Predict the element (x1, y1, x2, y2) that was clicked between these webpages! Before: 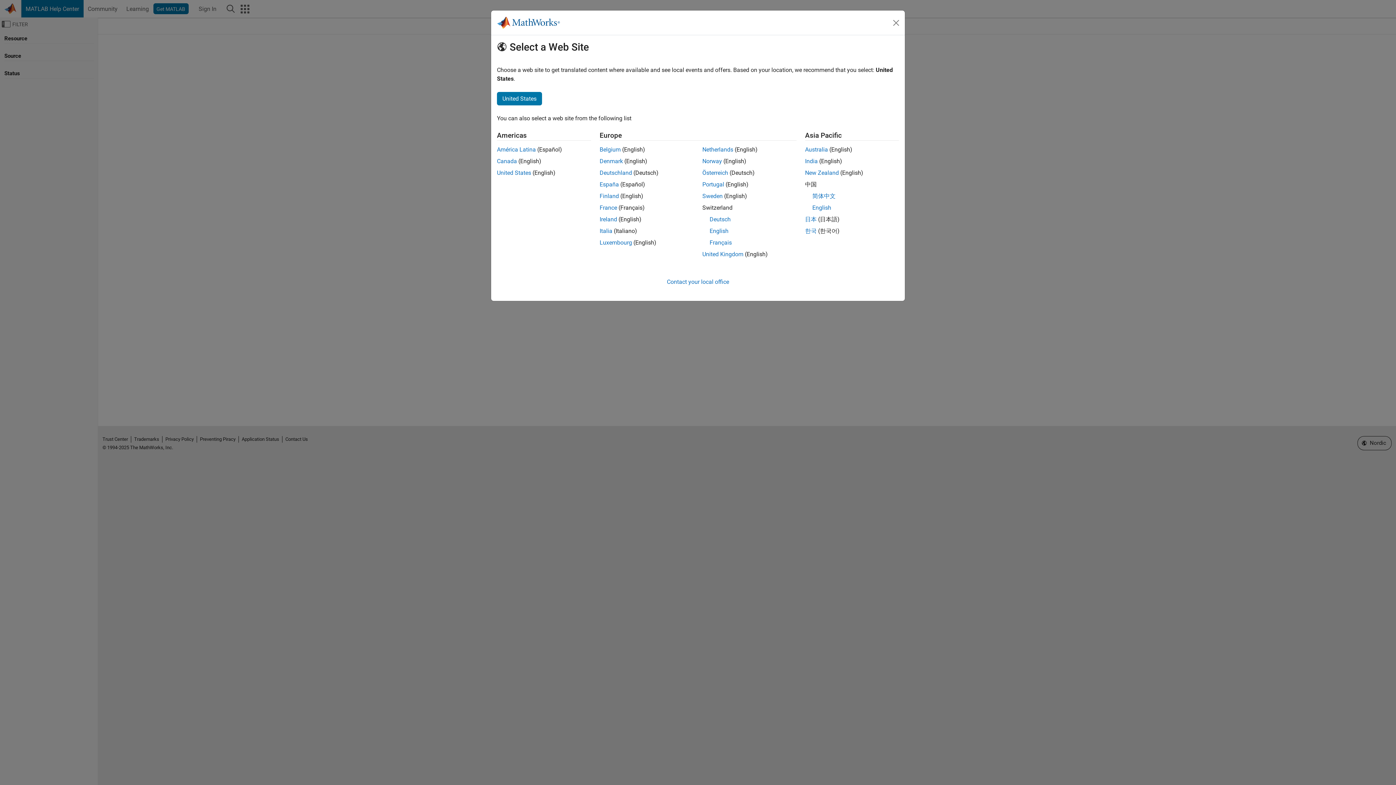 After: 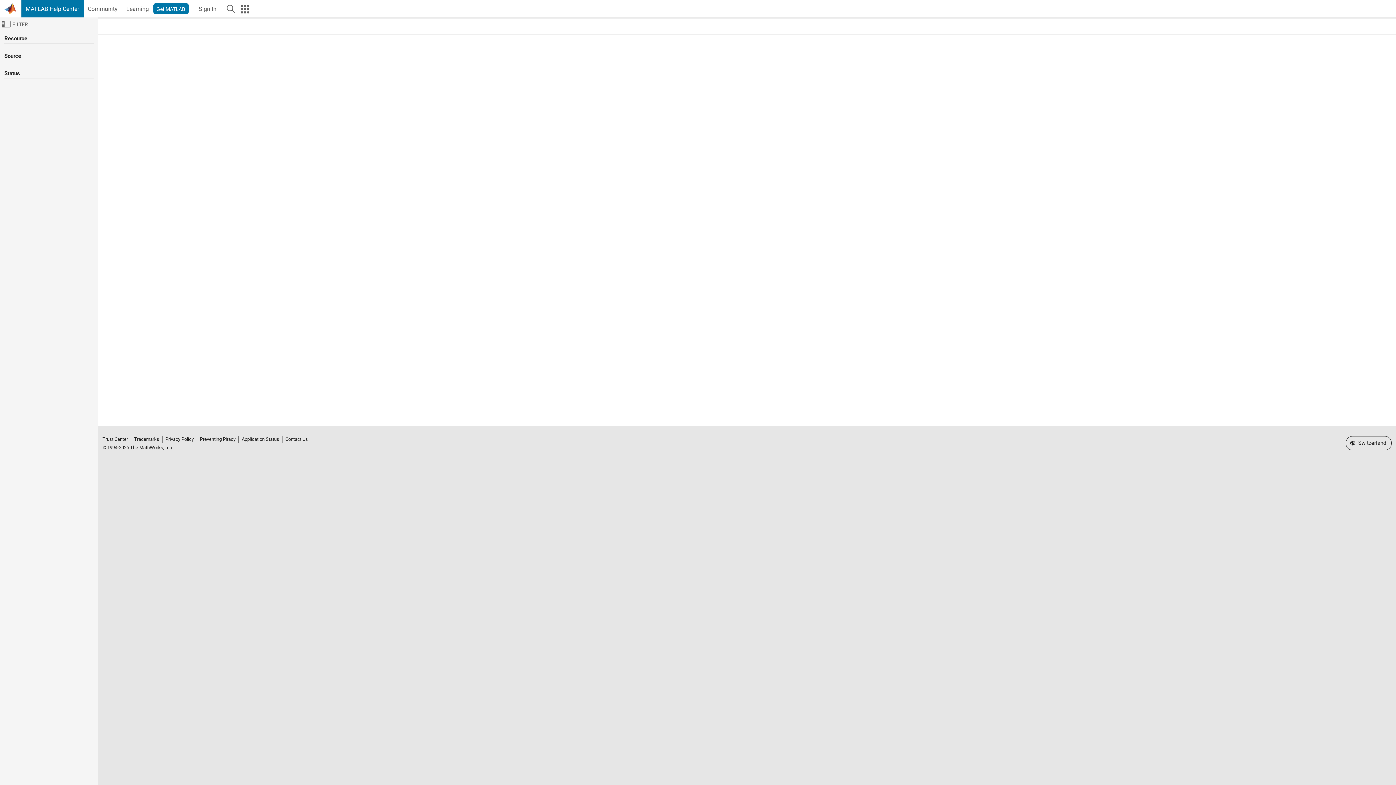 Action: bbox: (709, 227, 728, 234) label: English